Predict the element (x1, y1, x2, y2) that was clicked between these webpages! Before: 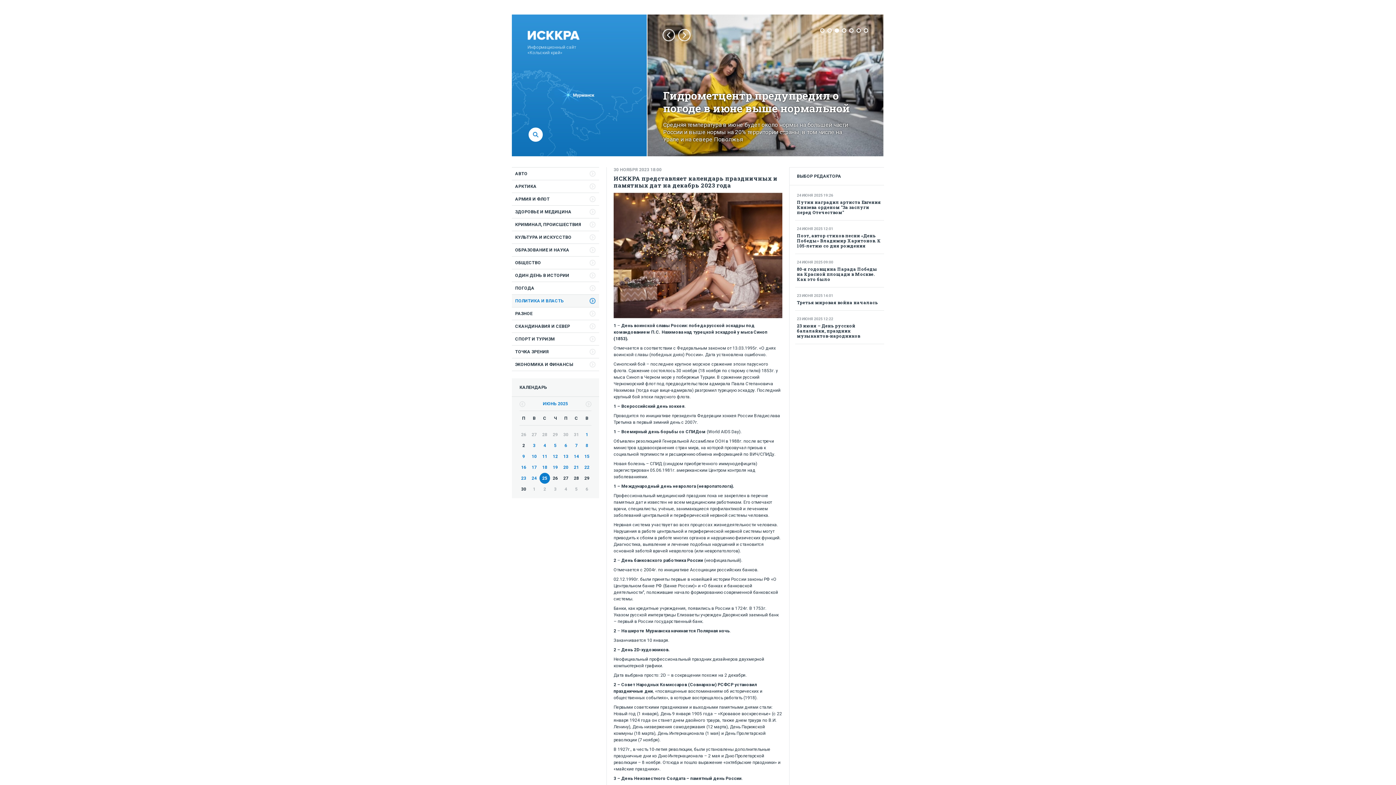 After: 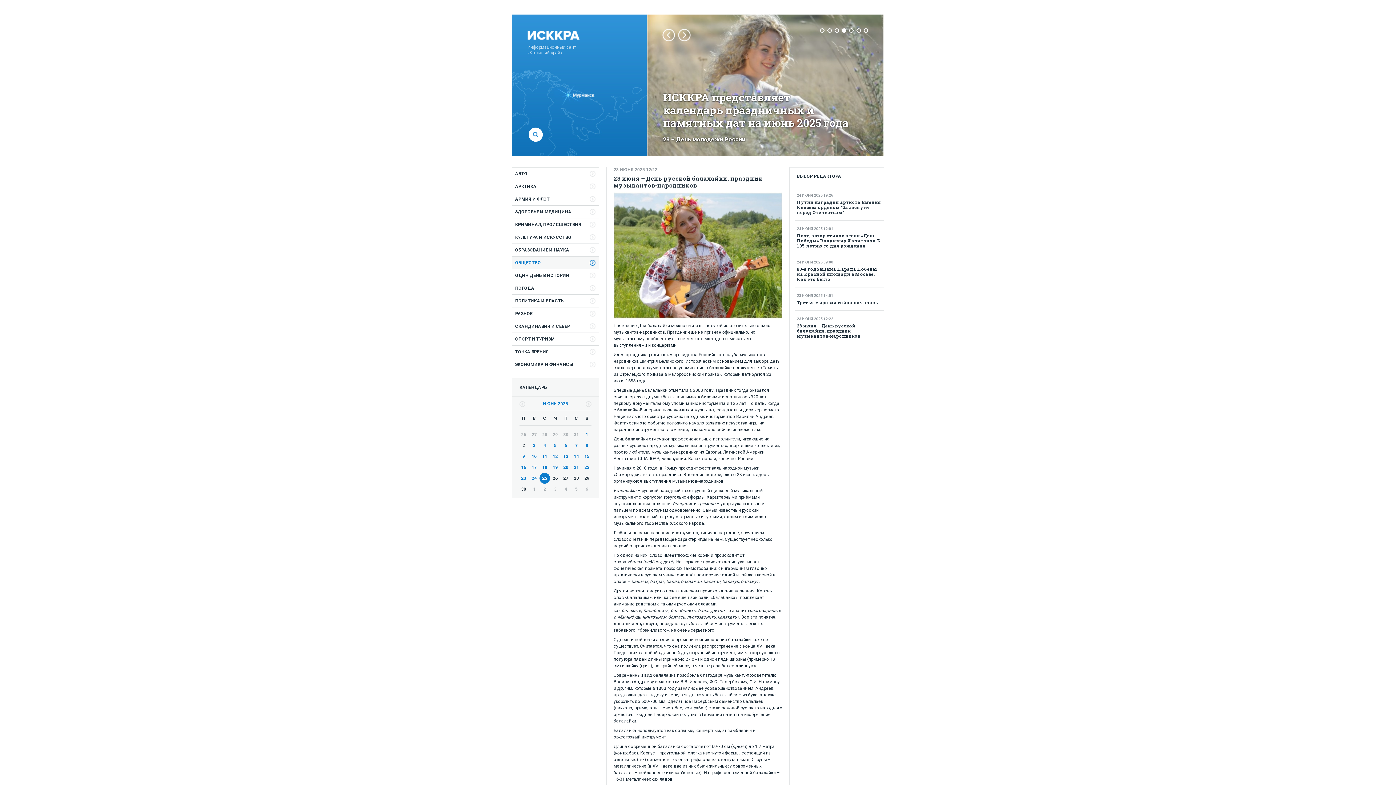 Action: bbox: (795, 310, 884, 344) label: 23 ИЮНЯ 2025 12:22

23 июня – День русской балалайки, праздник музыкантов-народников